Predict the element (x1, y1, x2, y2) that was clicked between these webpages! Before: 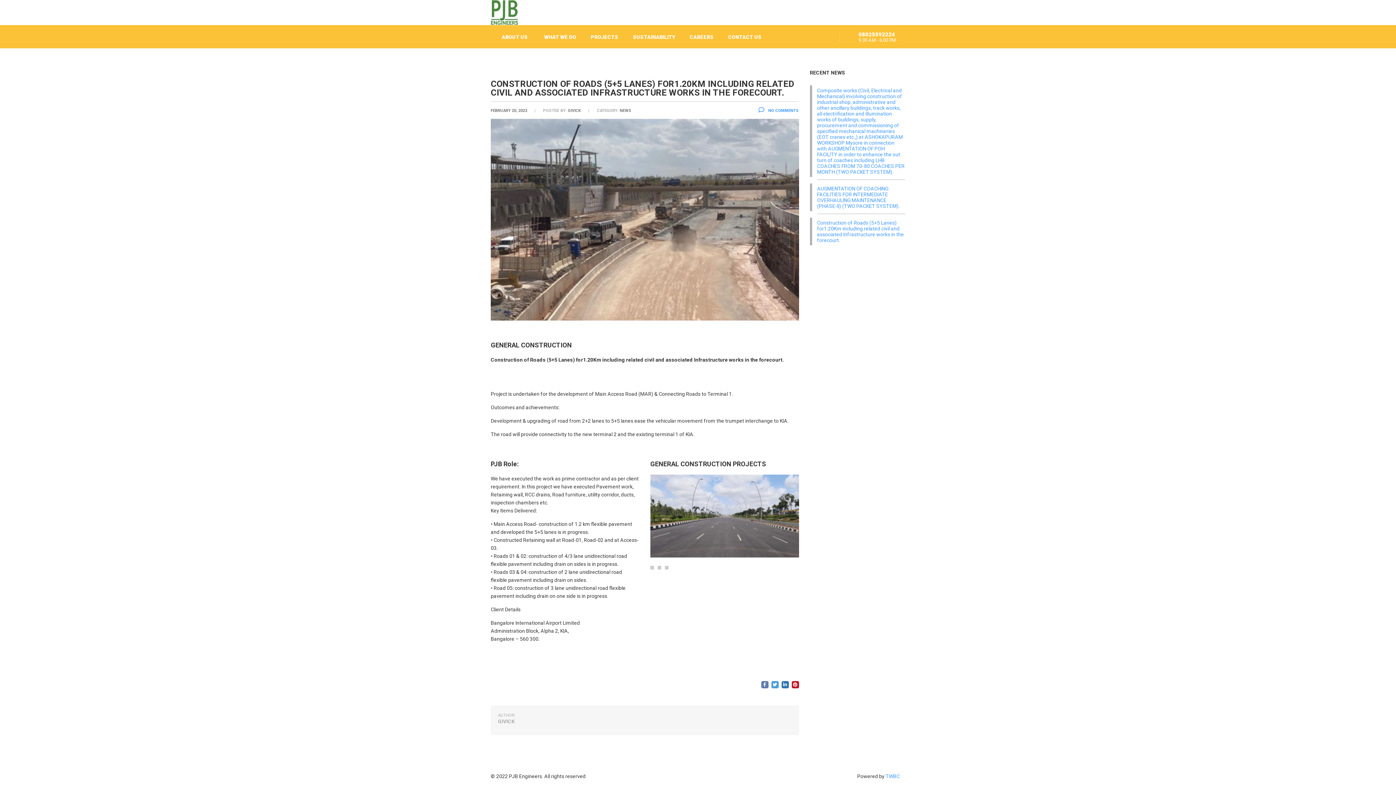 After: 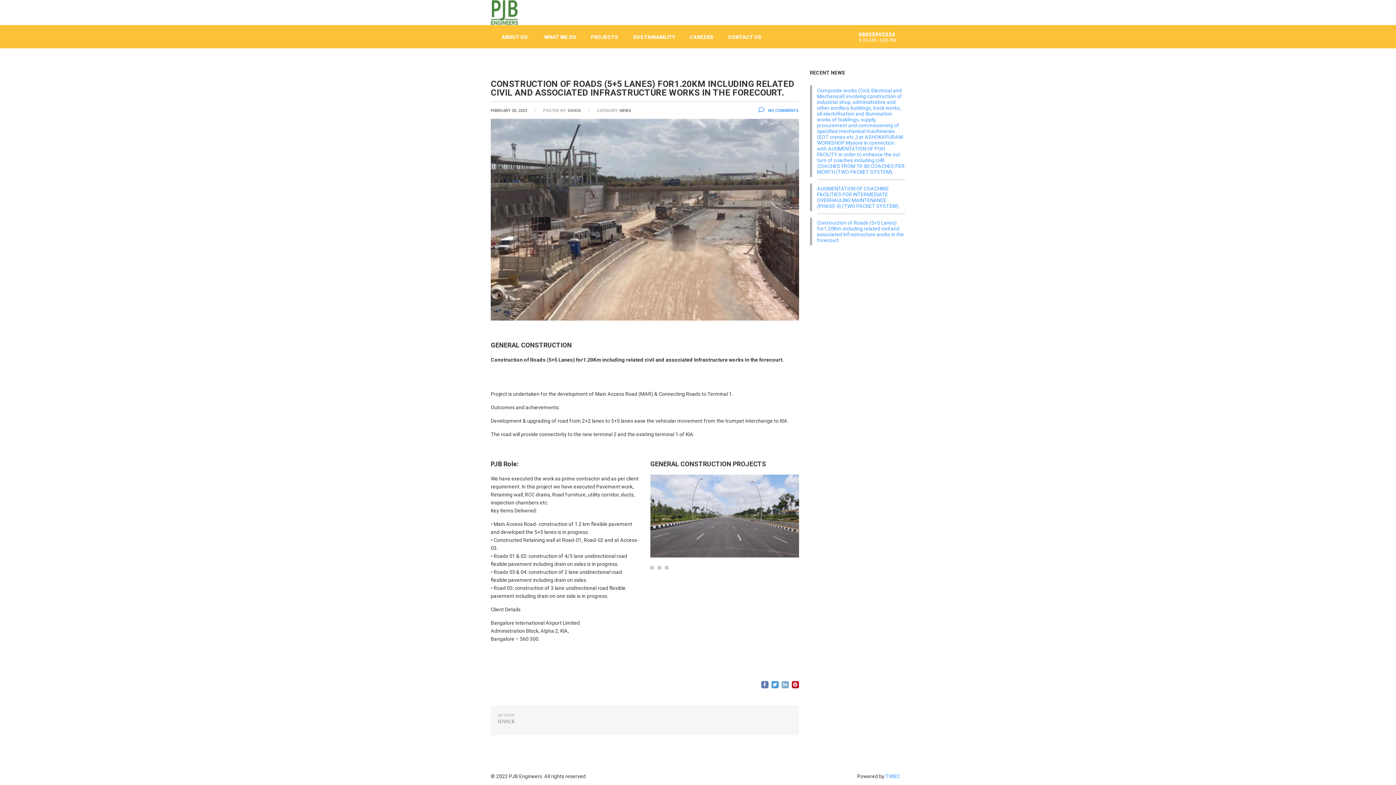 Action: bbox: (781, 681, 788, 688)